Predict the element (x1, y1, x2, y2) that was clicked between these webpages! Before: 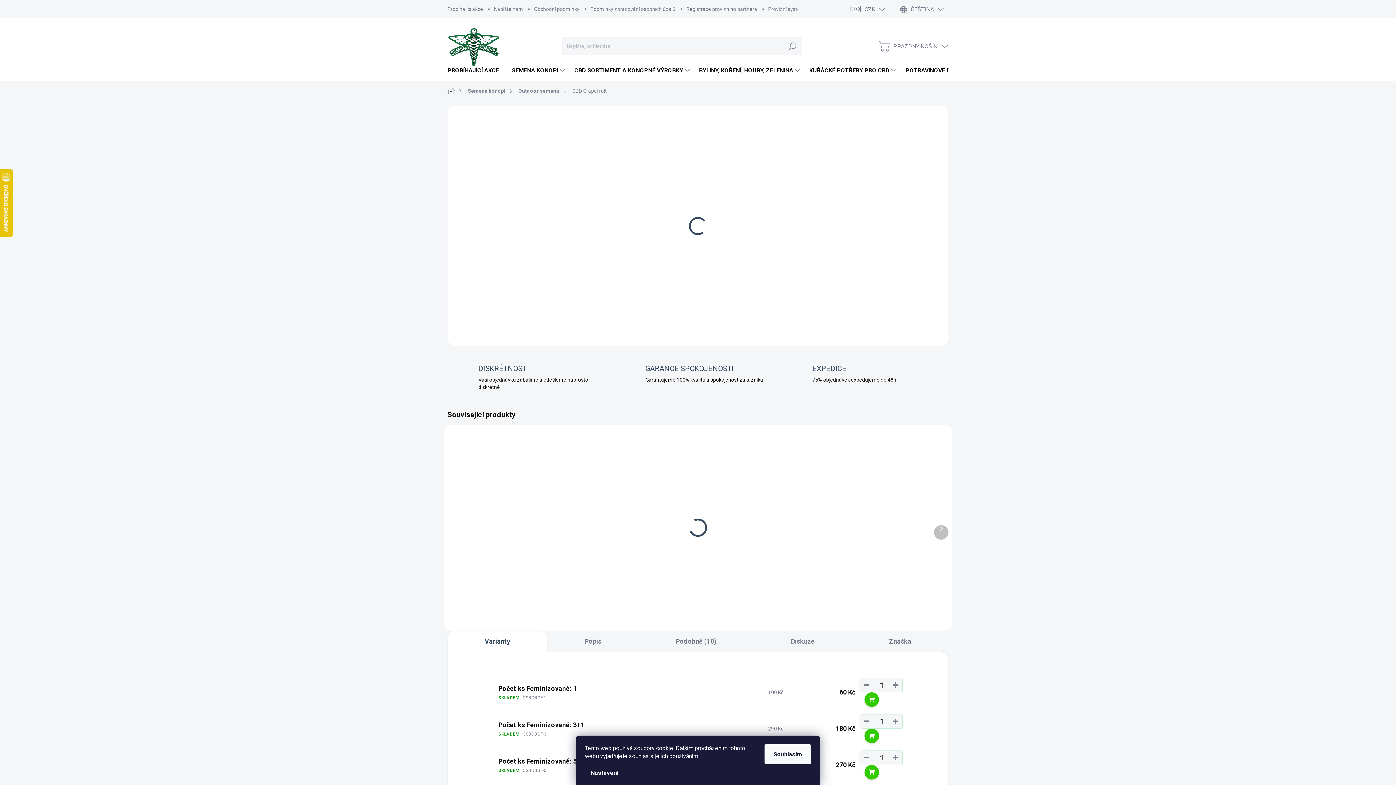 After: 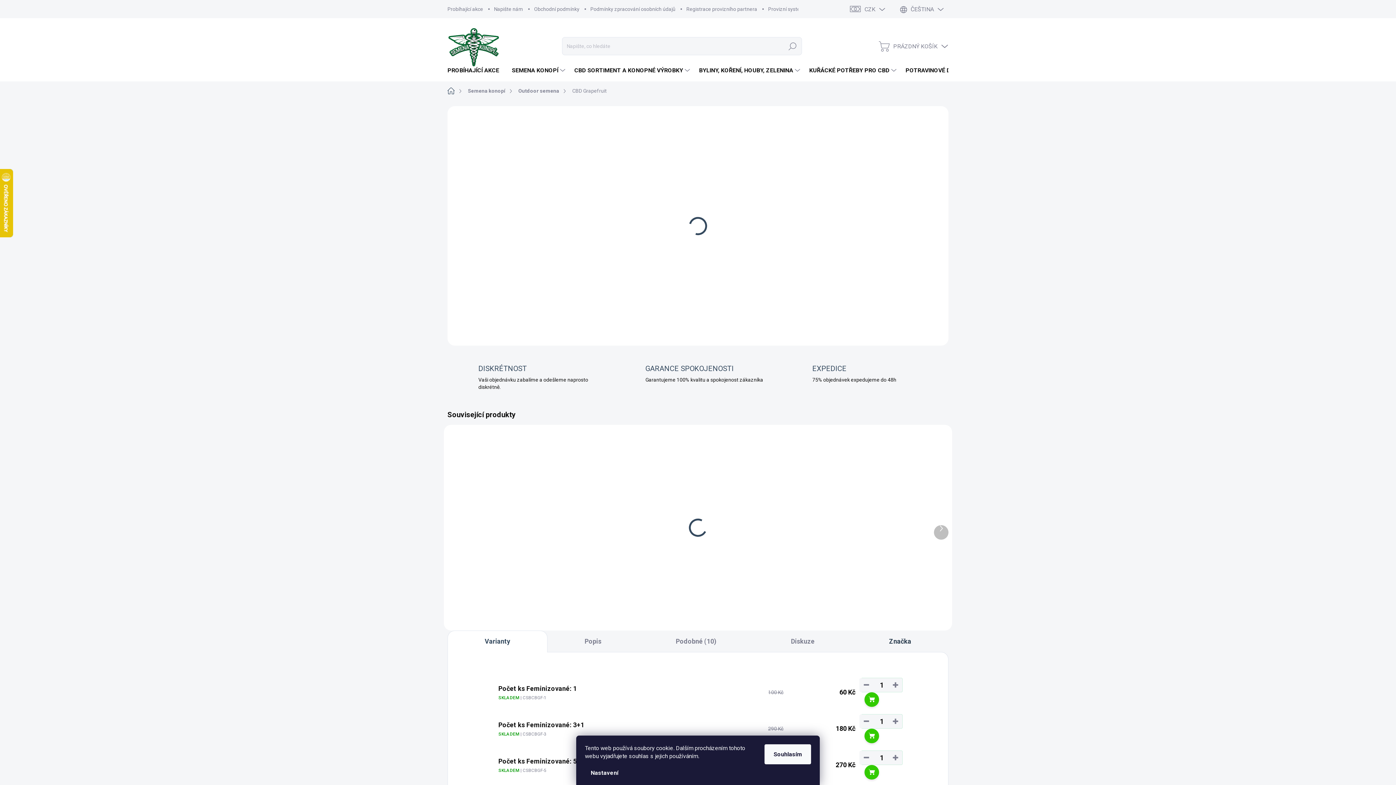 Action: label: Značka bbox: (852, 631, 948, 652)